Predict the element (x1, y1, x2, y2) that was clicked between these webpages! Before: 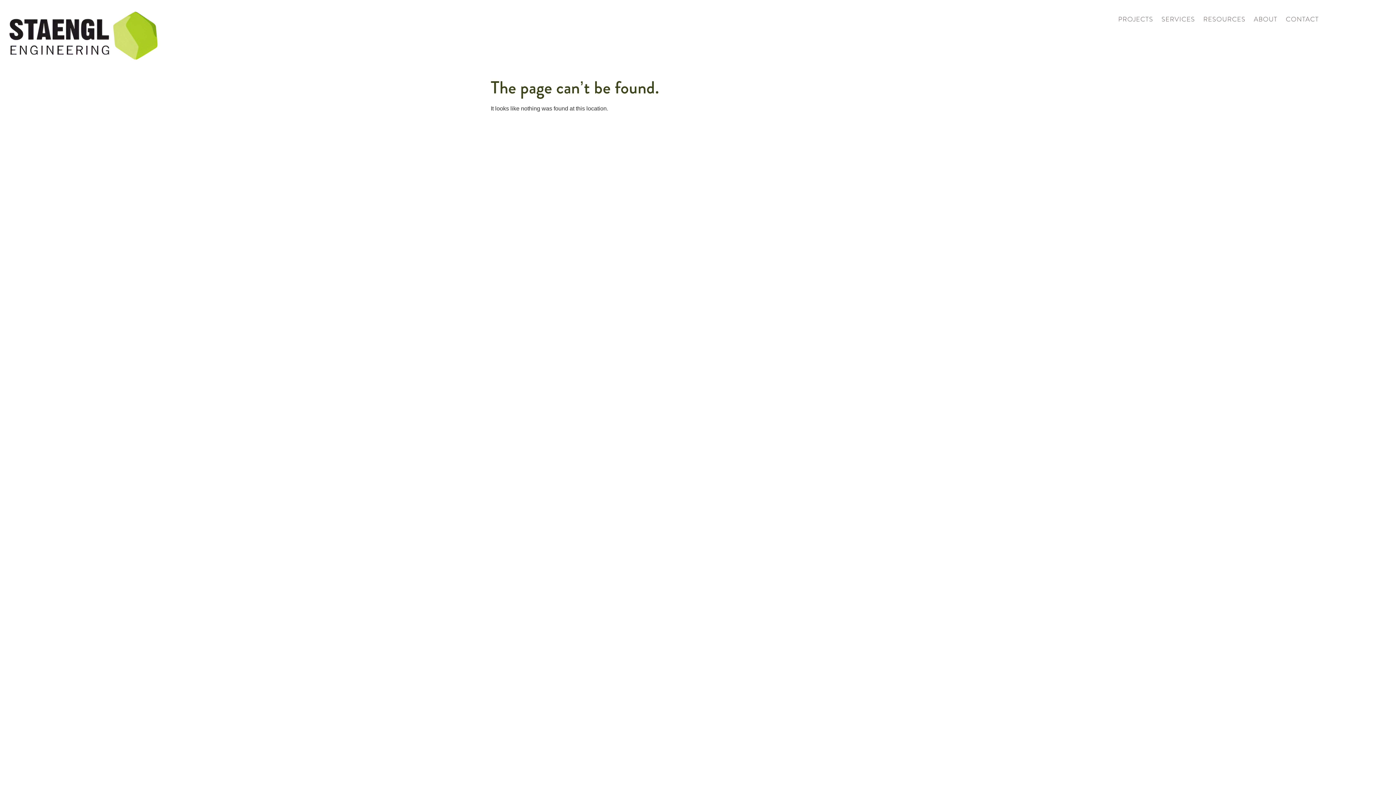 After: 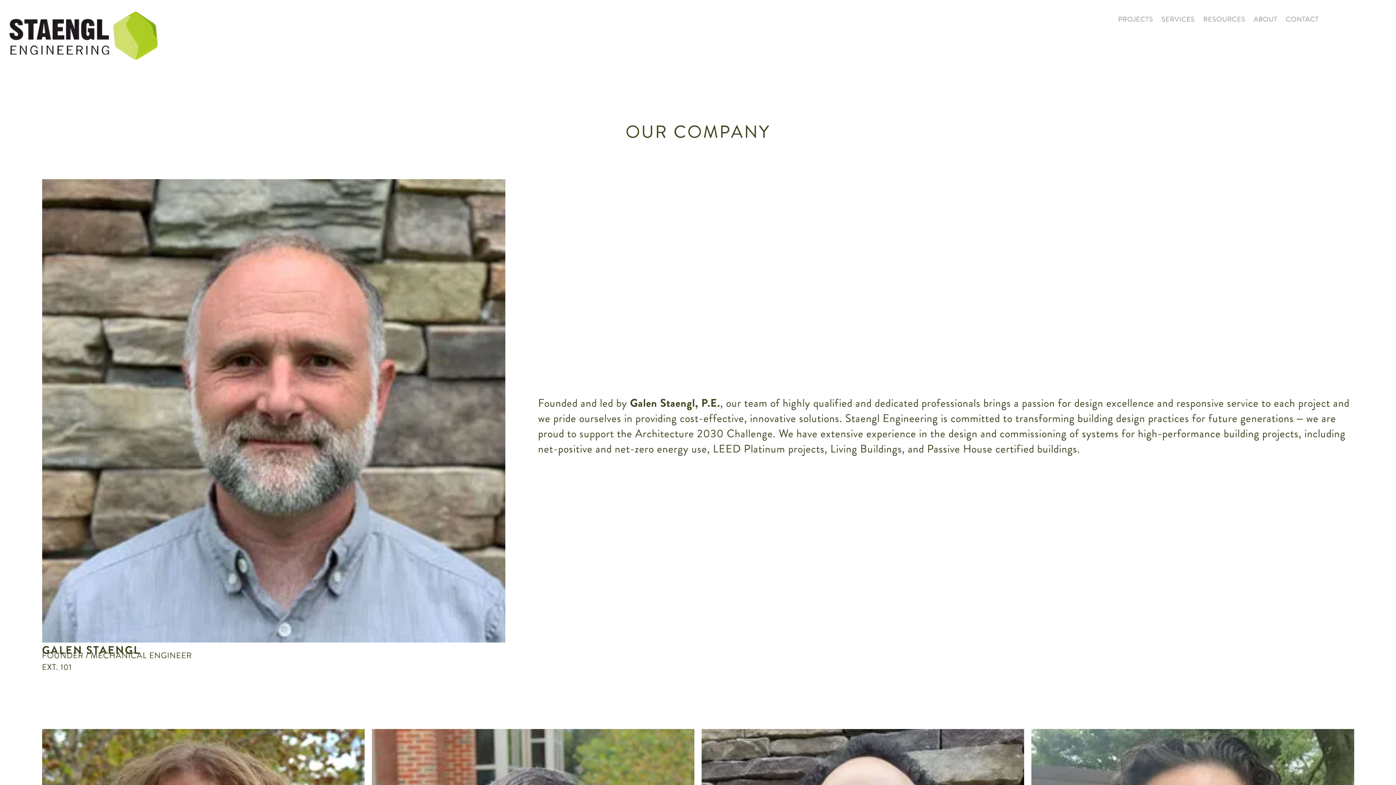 Action: bbox: (1254, 7, 1277, 31) label: ABOUT